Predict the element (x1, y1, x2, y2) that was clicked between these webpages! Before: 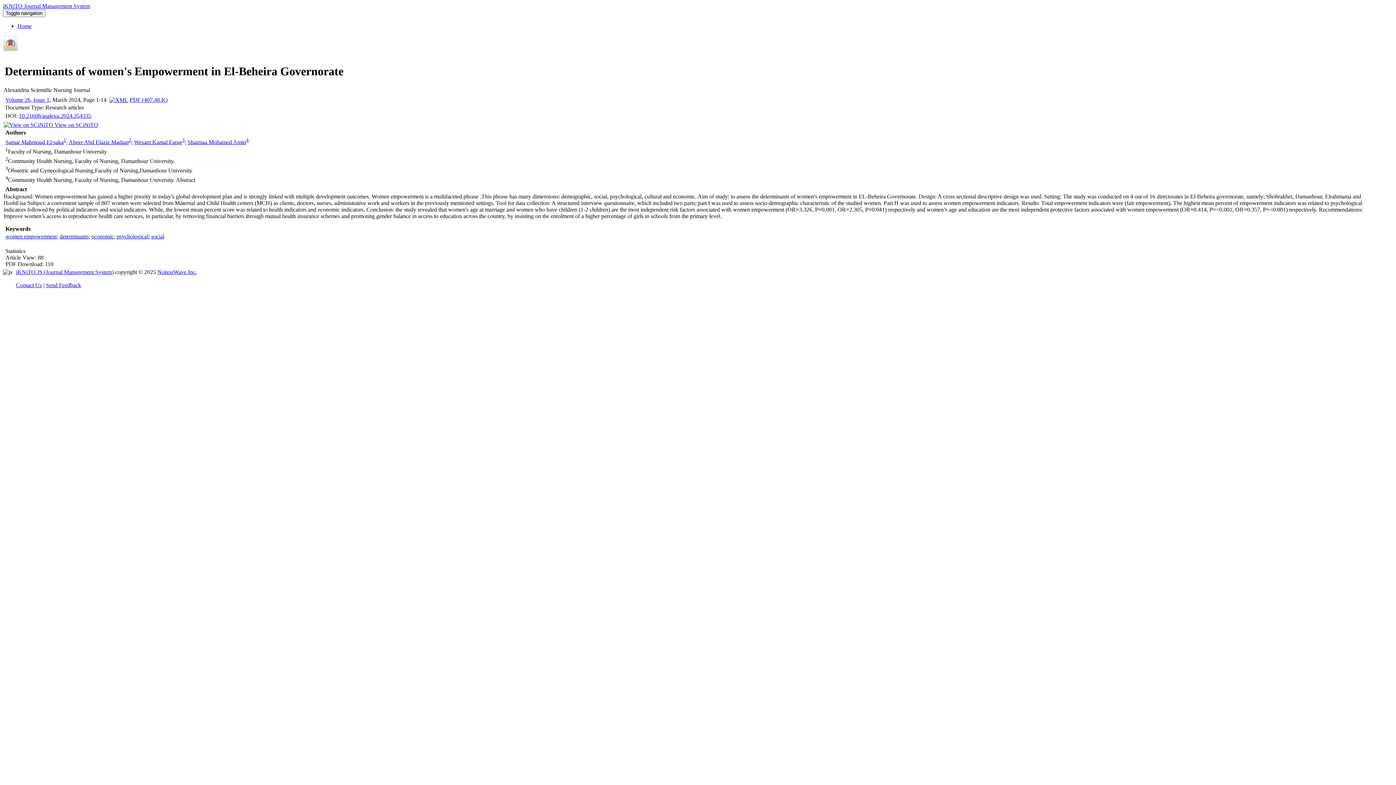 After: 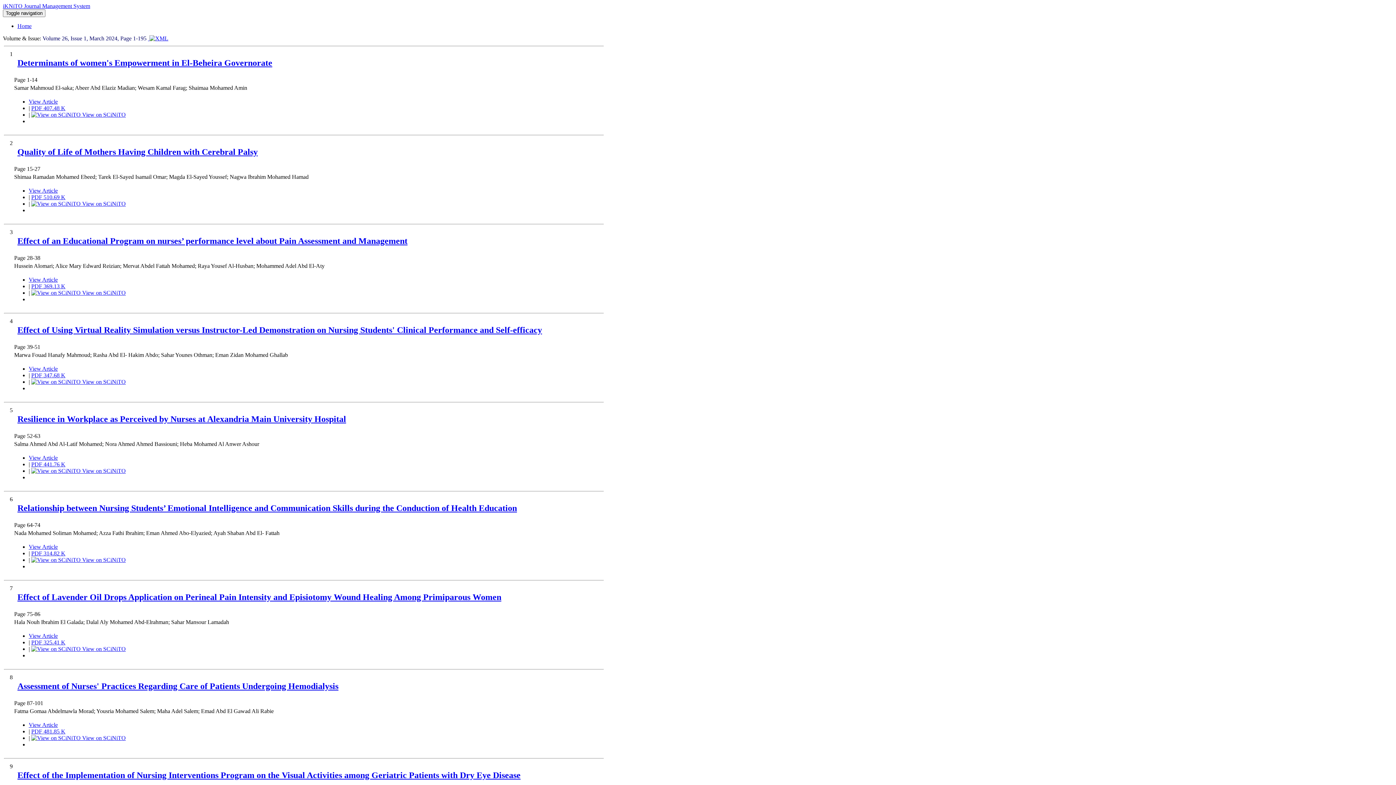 Action: label: Volume 26, Issue 1 bbox: (5, 96, 49, 102)